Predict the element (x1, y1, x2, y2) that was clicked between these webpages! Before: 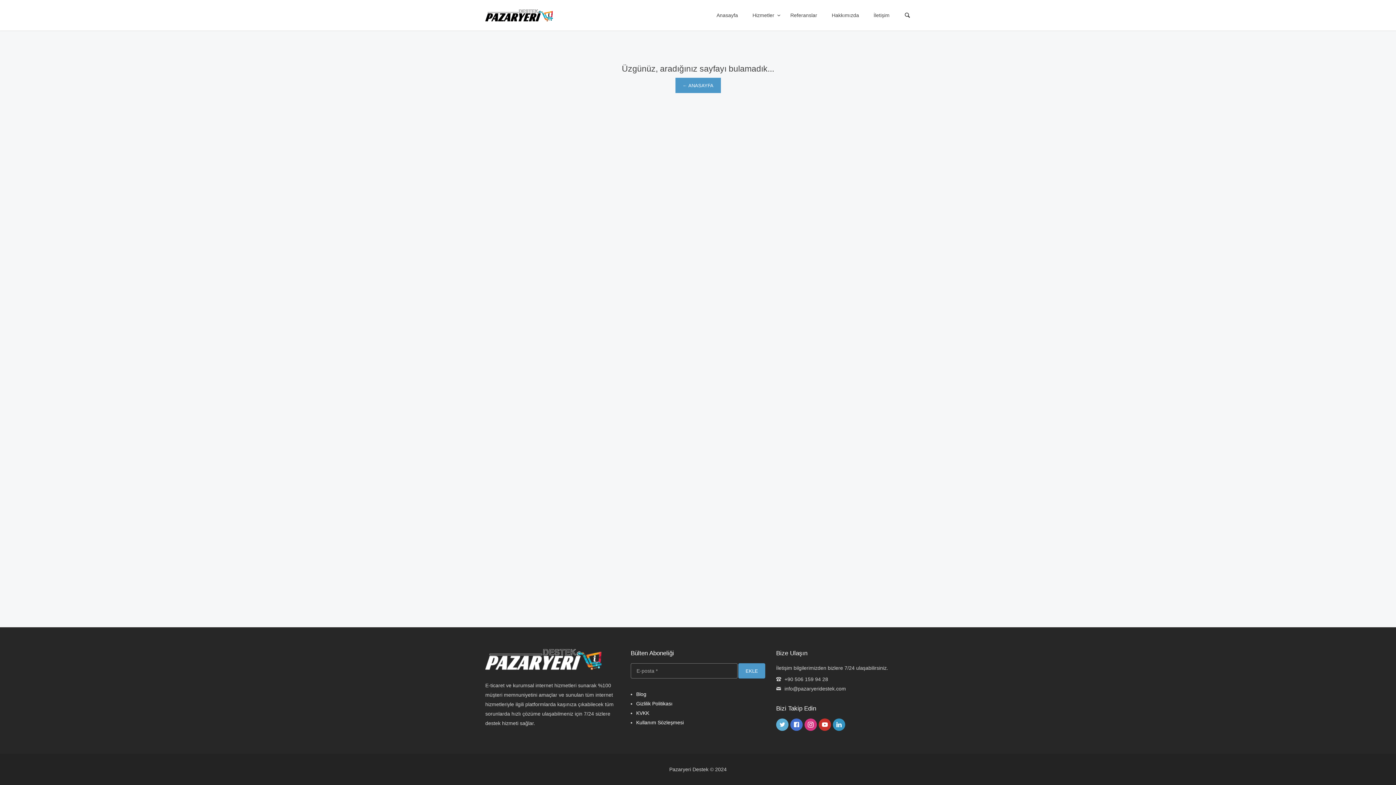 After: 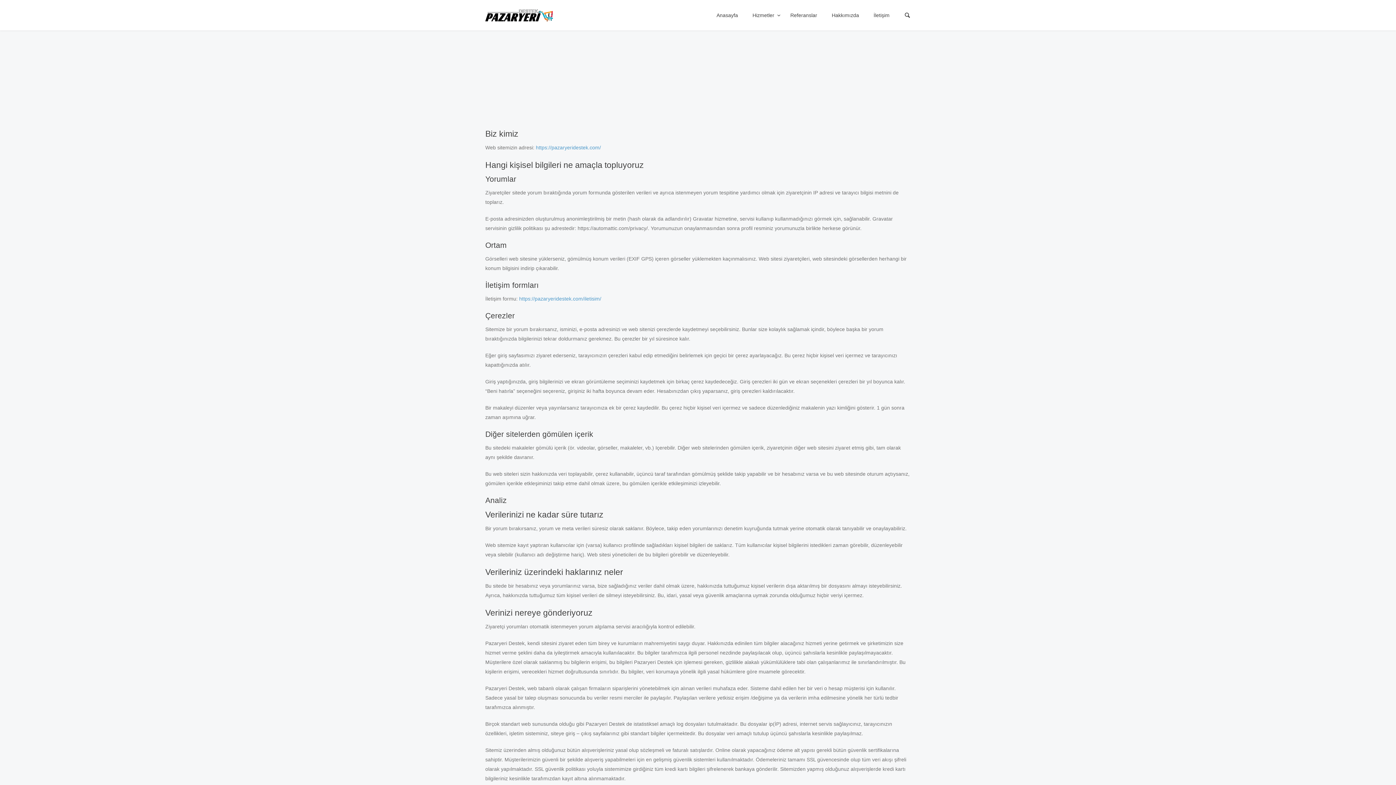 Action: label: Gizlilik Politikası bbox: (636, 701, 672, 706)